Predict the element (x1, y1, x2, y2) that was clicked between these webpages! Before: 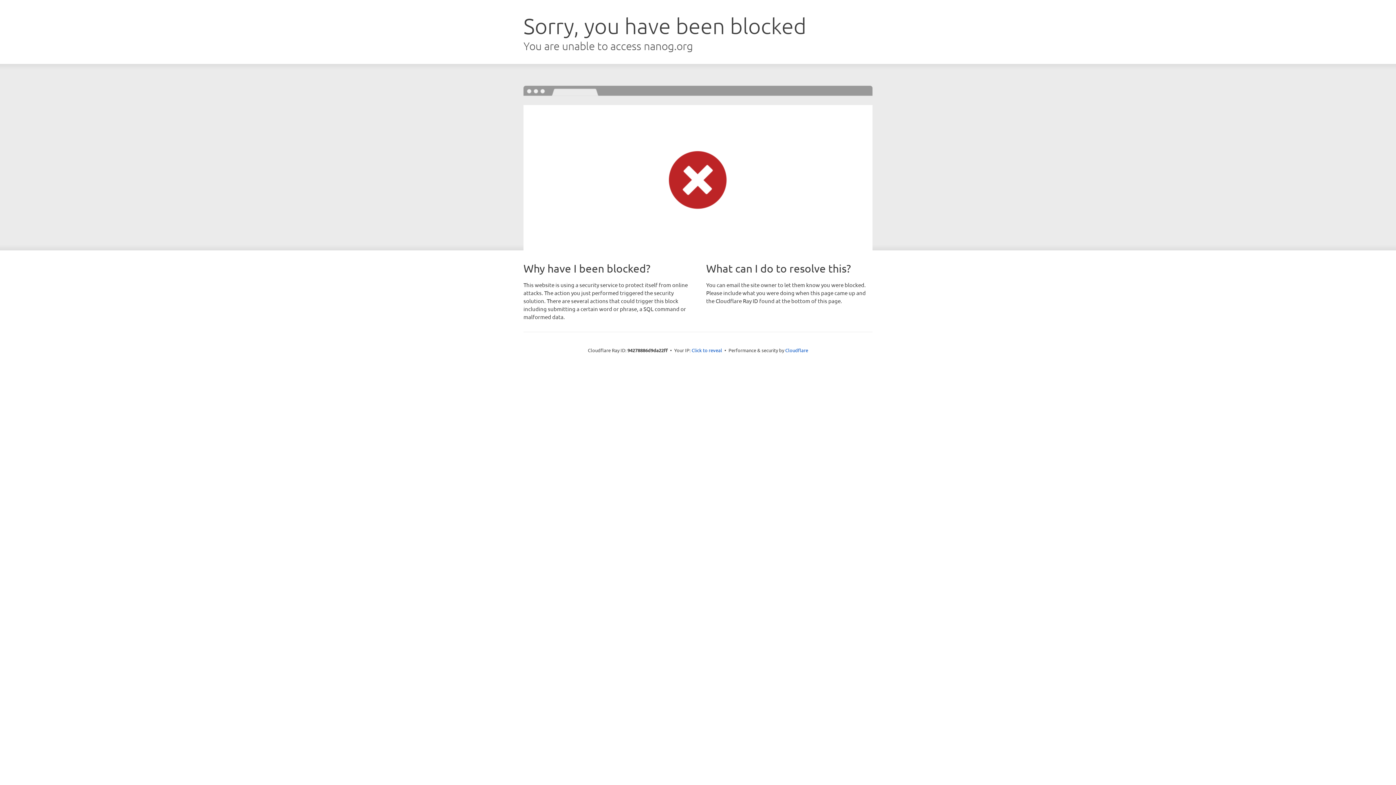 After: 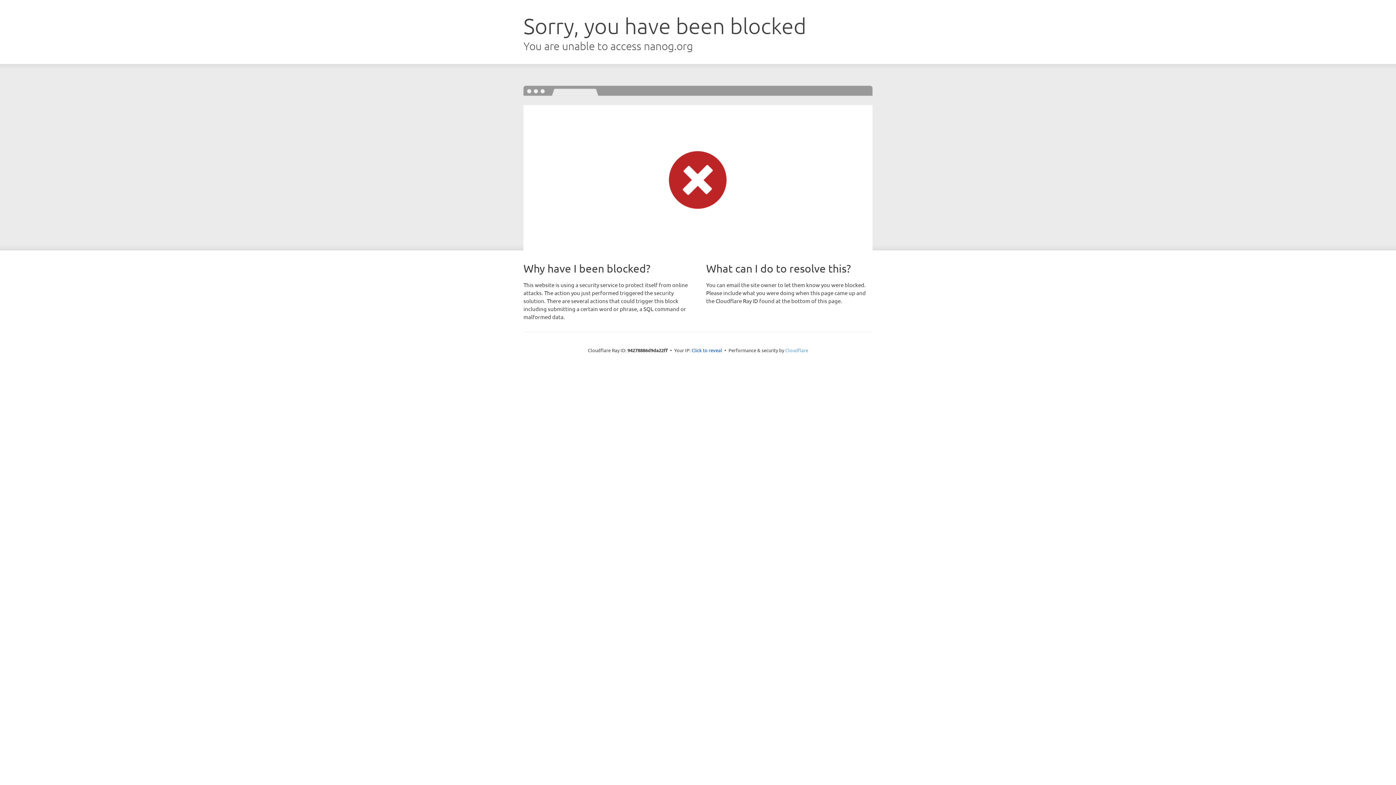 Action: label: Cloudflare bbox: (785, 347, 808, 353)